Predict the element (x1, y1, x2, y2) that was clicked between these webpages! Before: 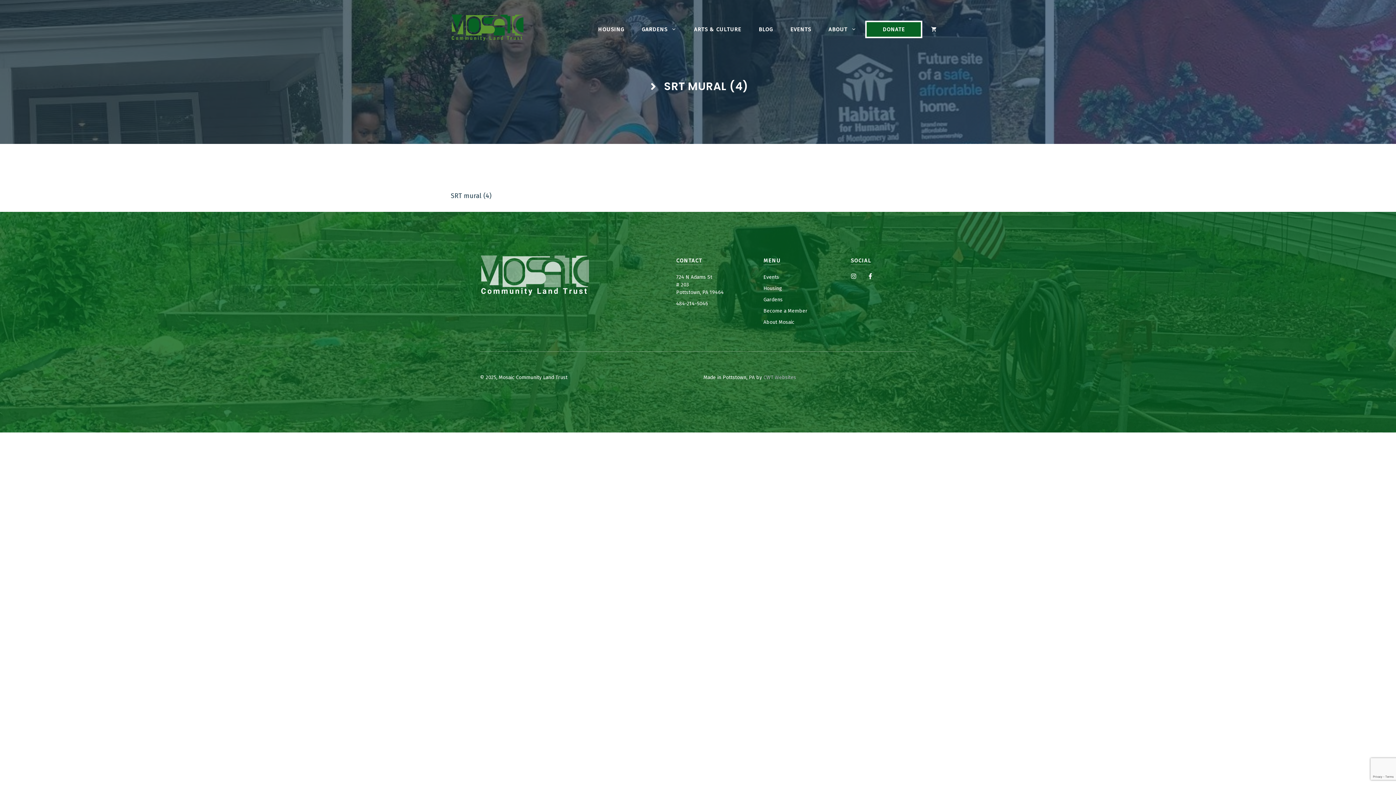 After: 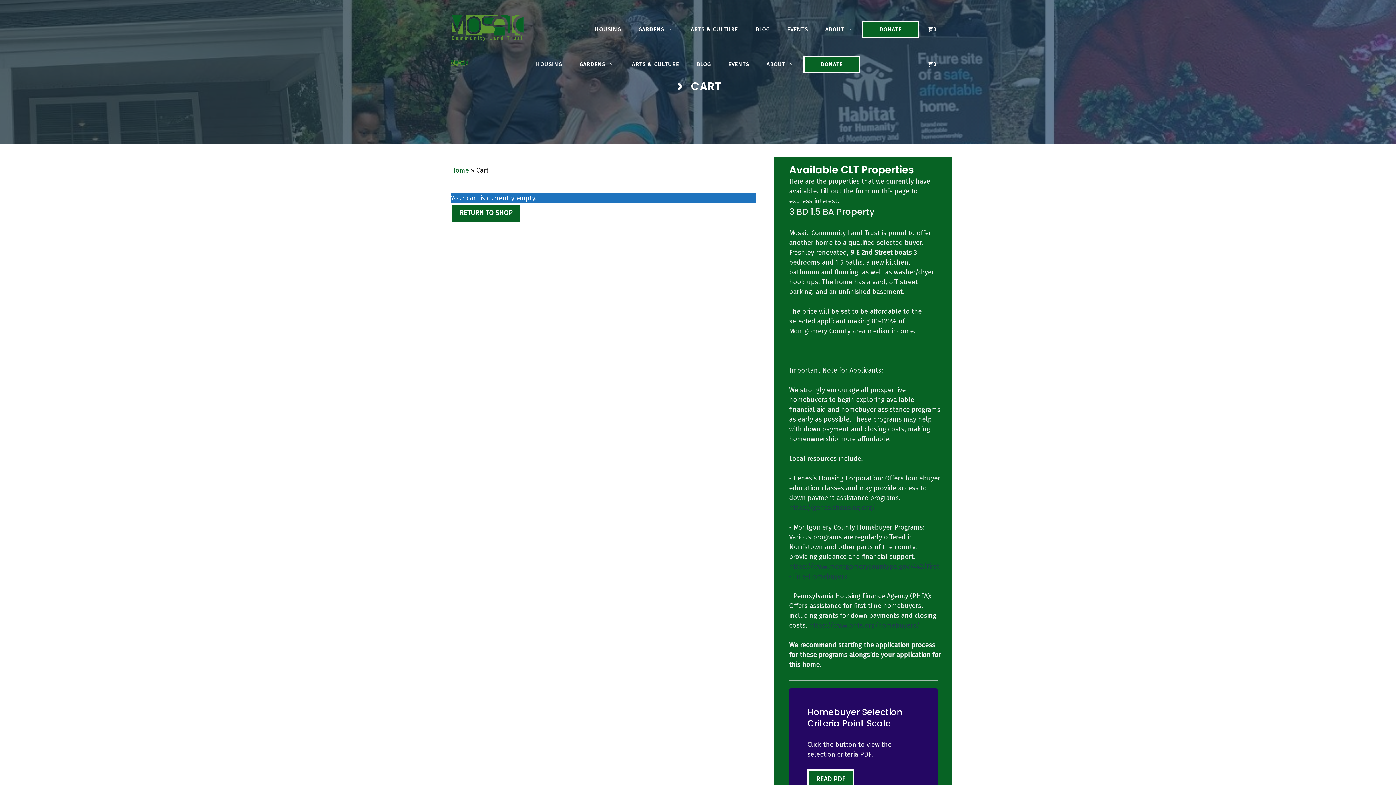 Action: bbox: (922, 25, 945, 33)